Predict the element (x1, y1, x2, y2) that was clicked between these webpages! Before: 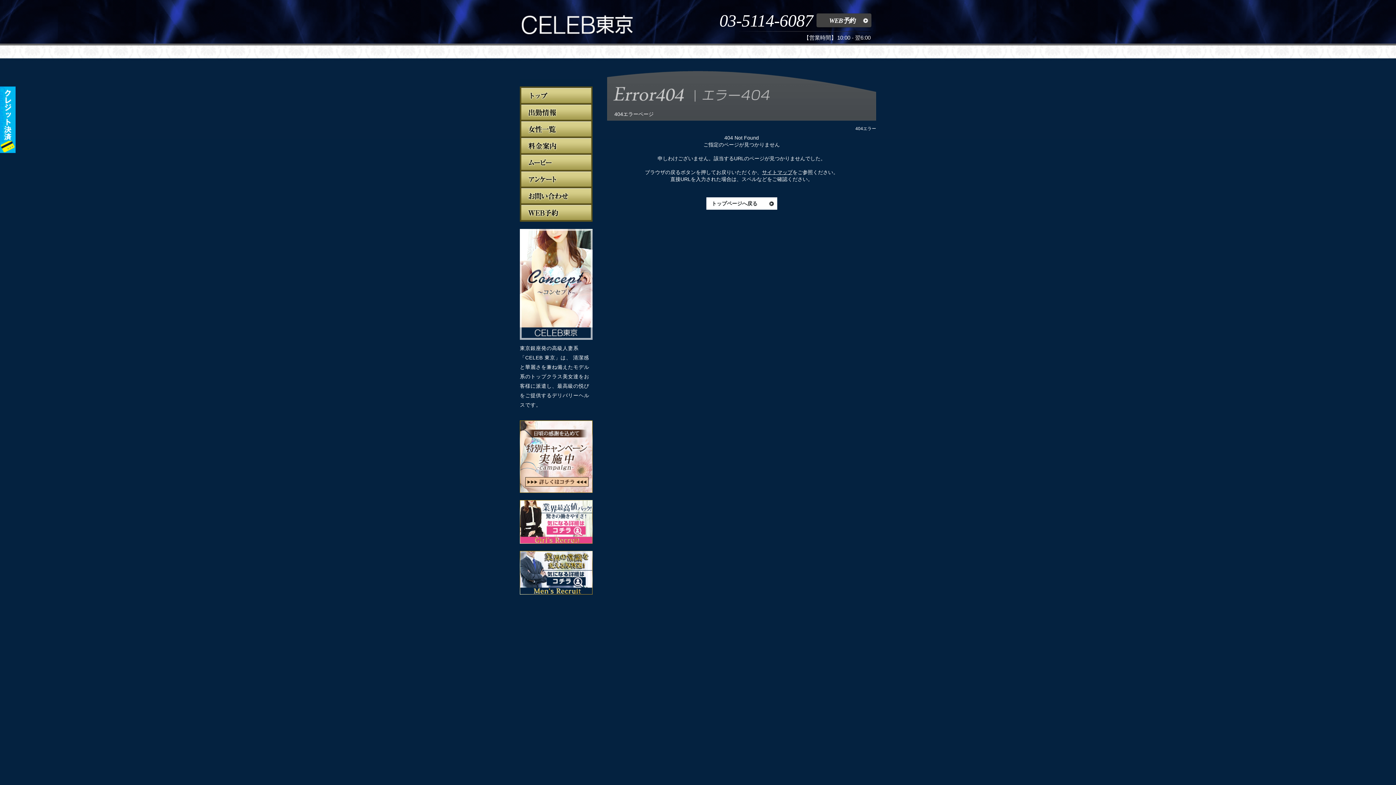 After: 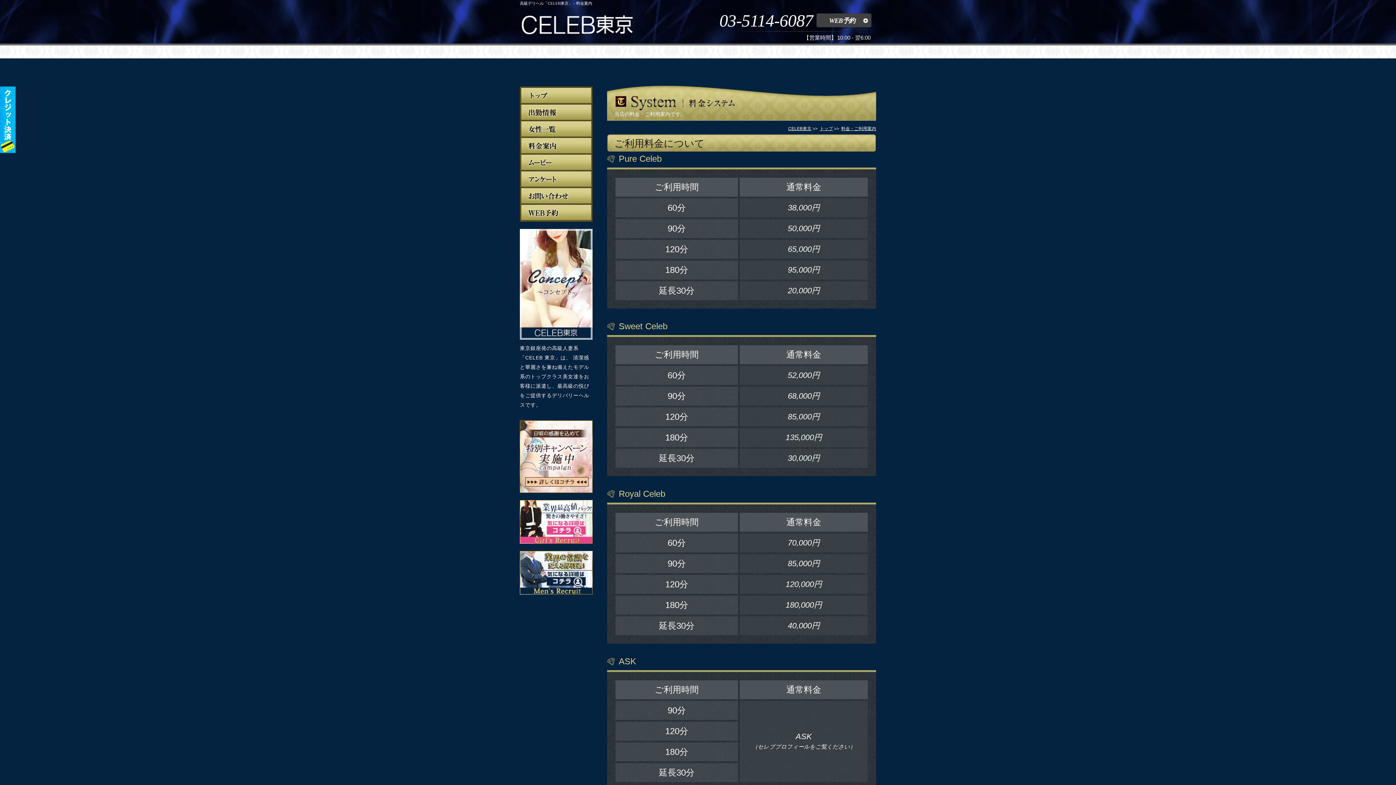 Action: bbox: (520, 138, 592, 154)